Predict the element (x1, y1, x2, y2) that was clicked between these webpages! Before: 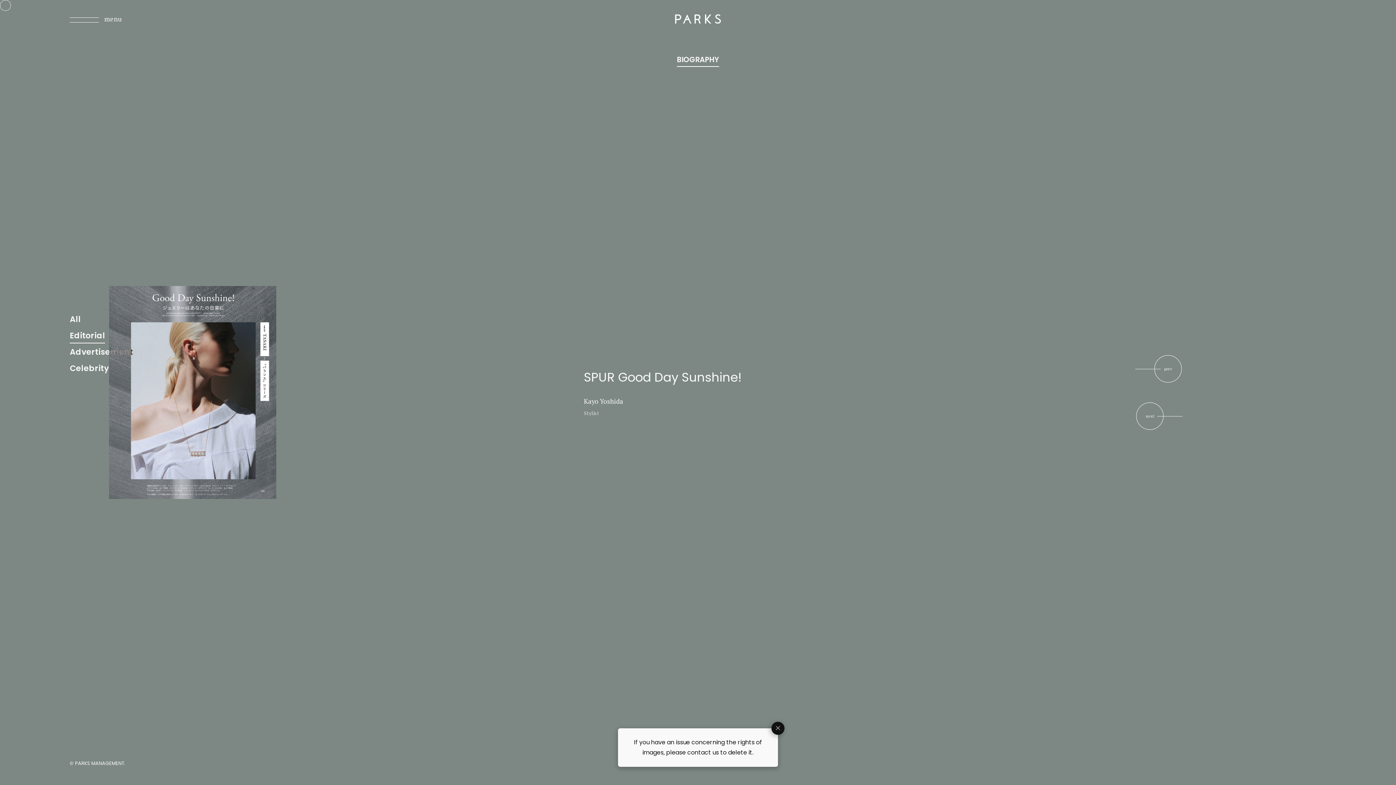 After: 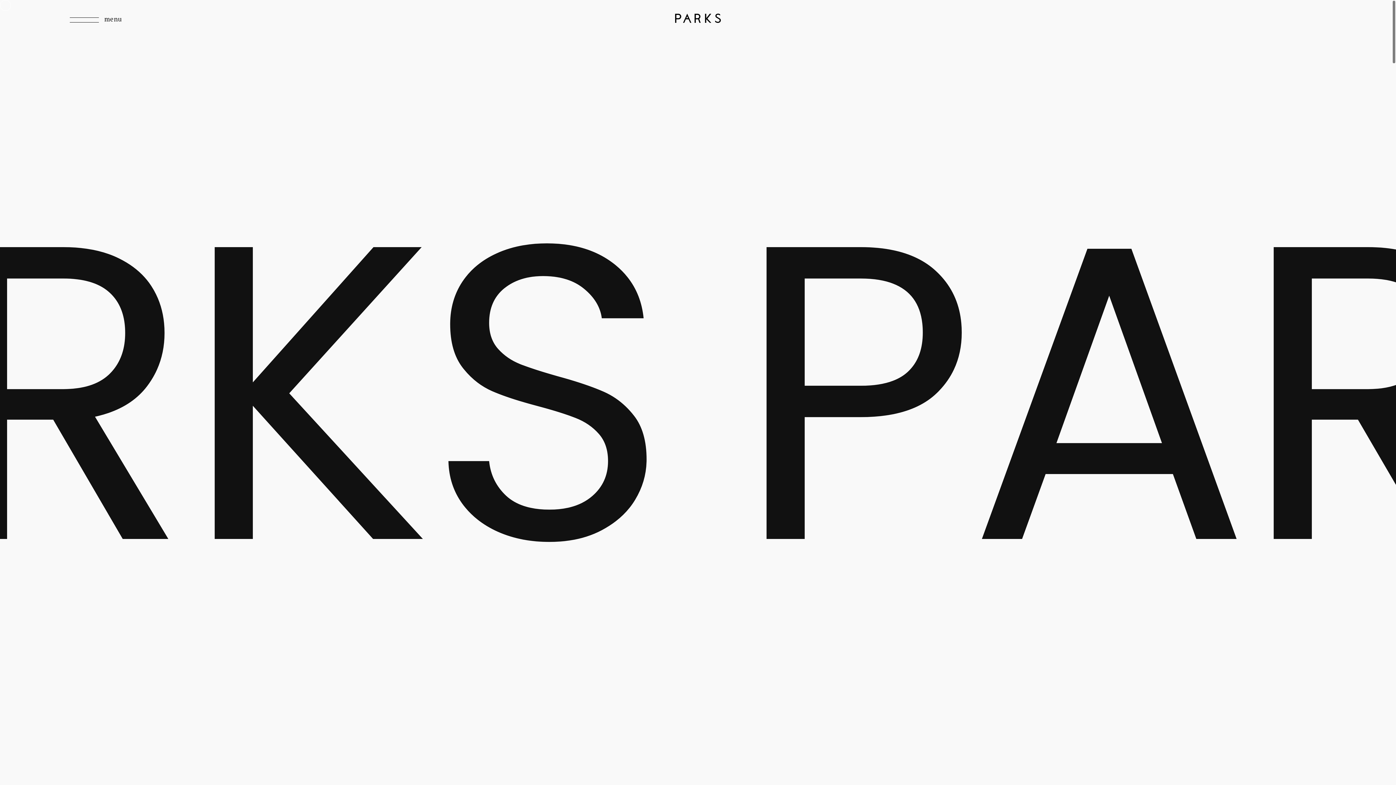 Action: bbox: (675, 10, 721, 26)